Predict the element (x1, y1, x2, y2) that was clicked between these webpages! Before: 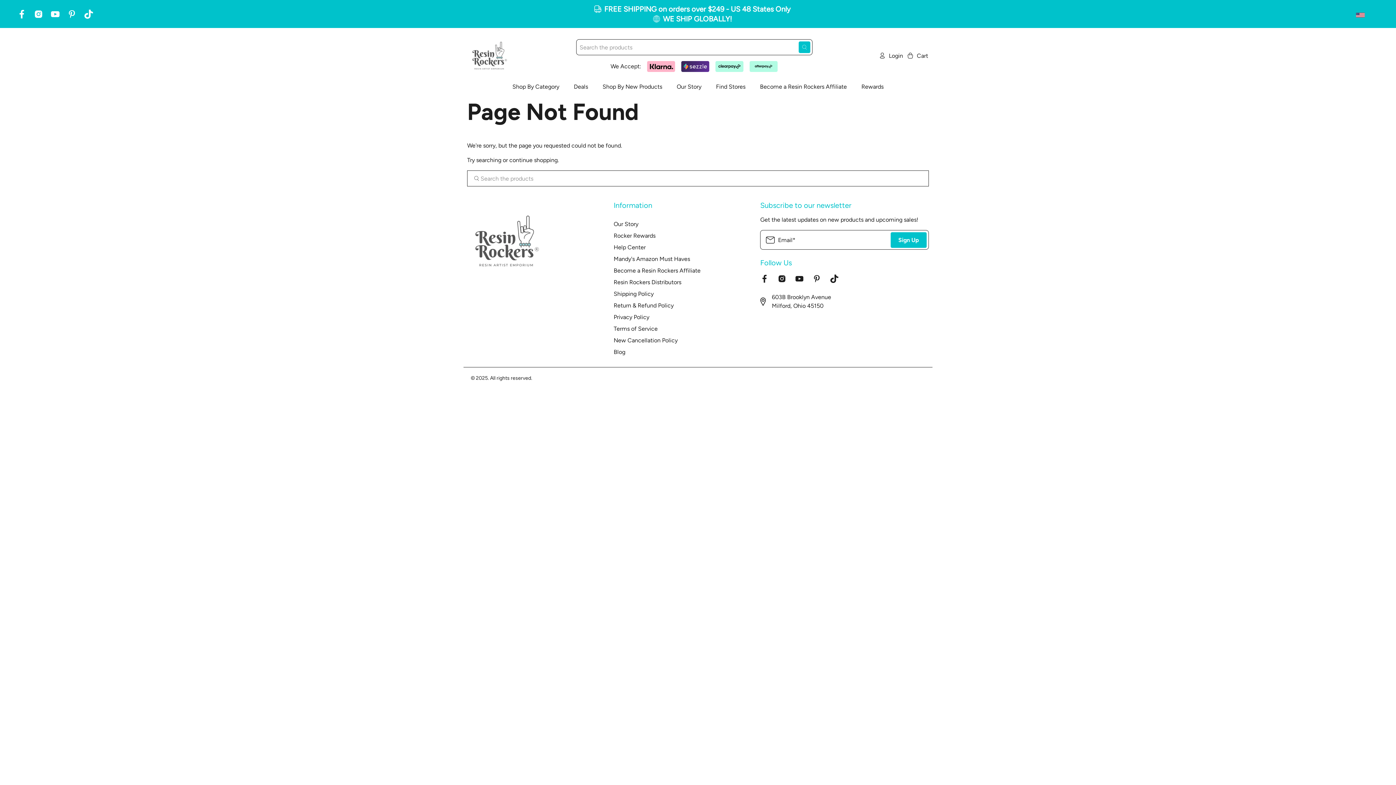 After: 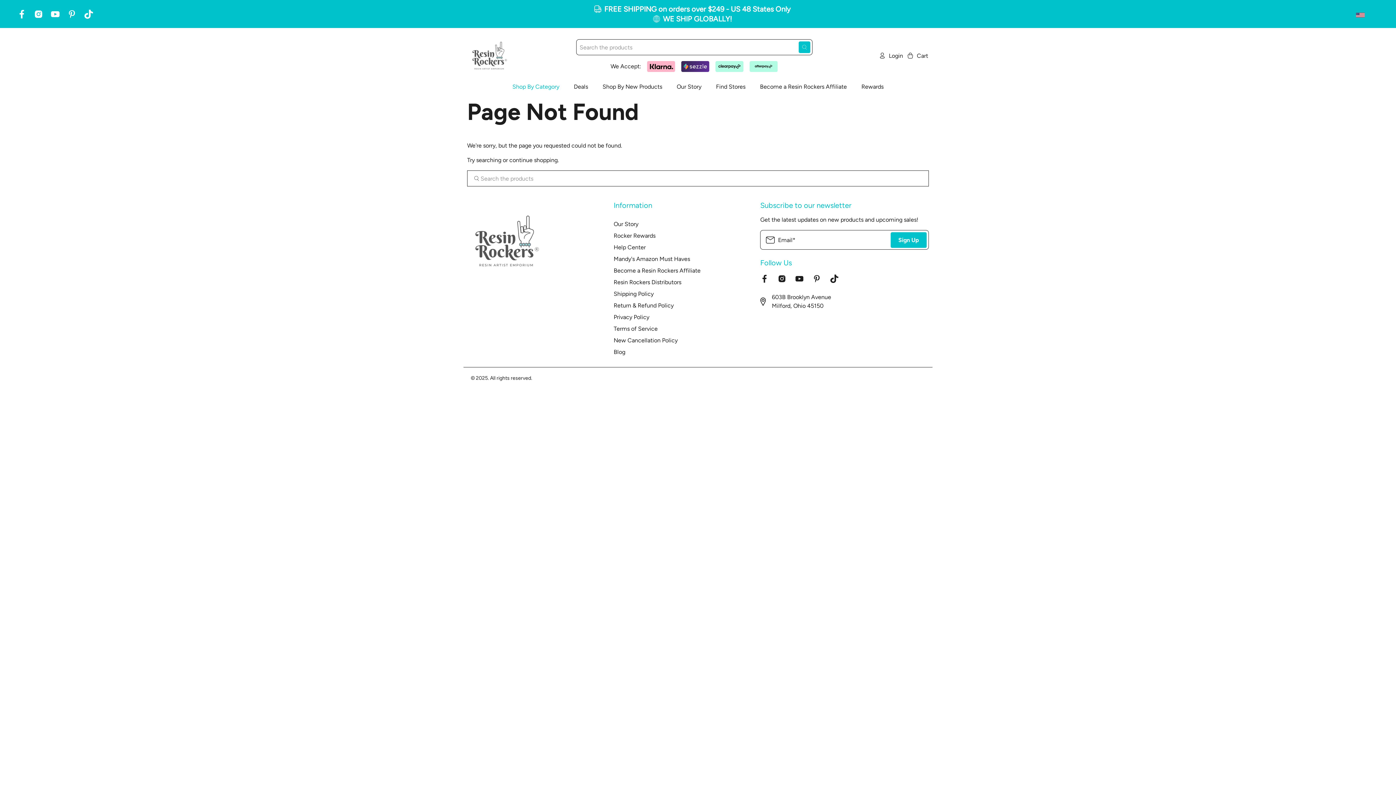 Action: bbox: (508, 83, 563, 90) label: Shop By Category